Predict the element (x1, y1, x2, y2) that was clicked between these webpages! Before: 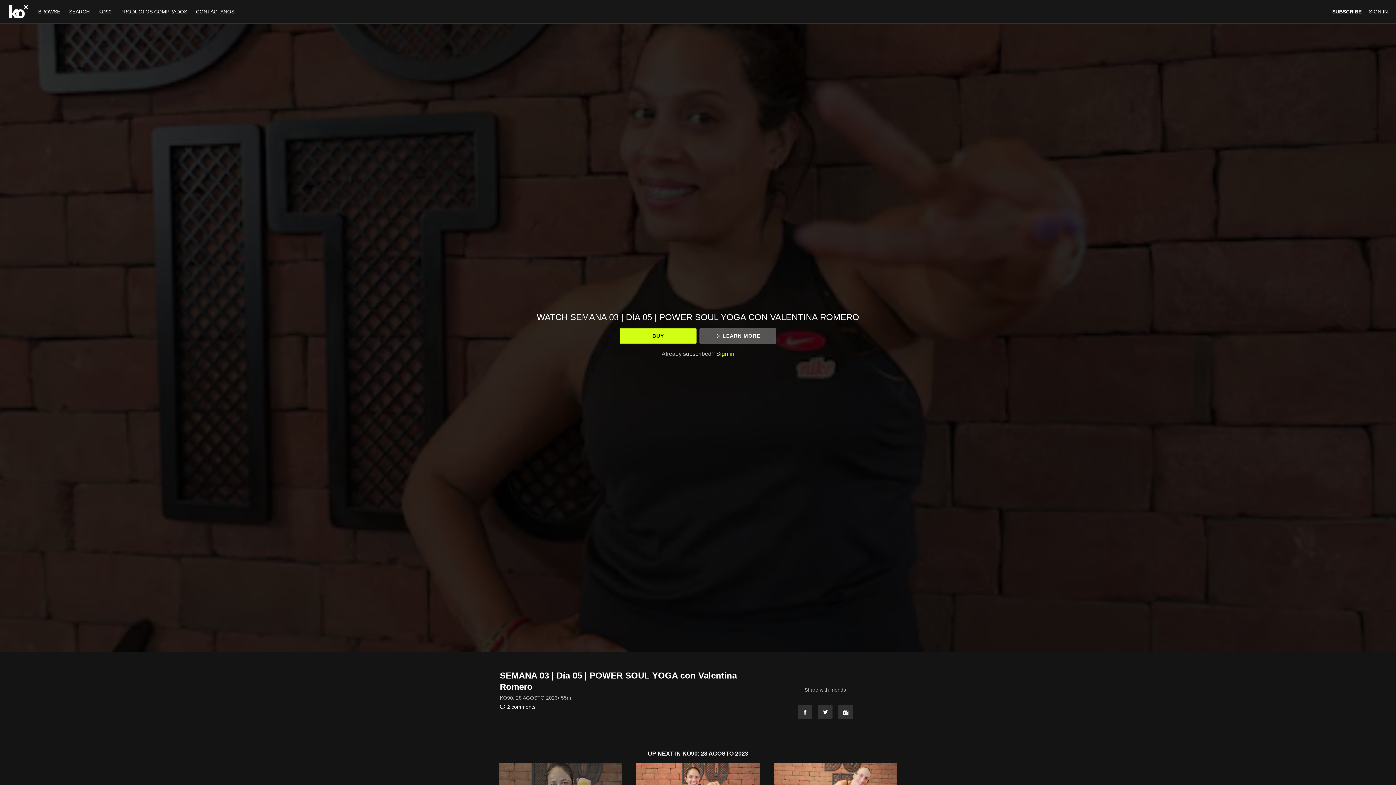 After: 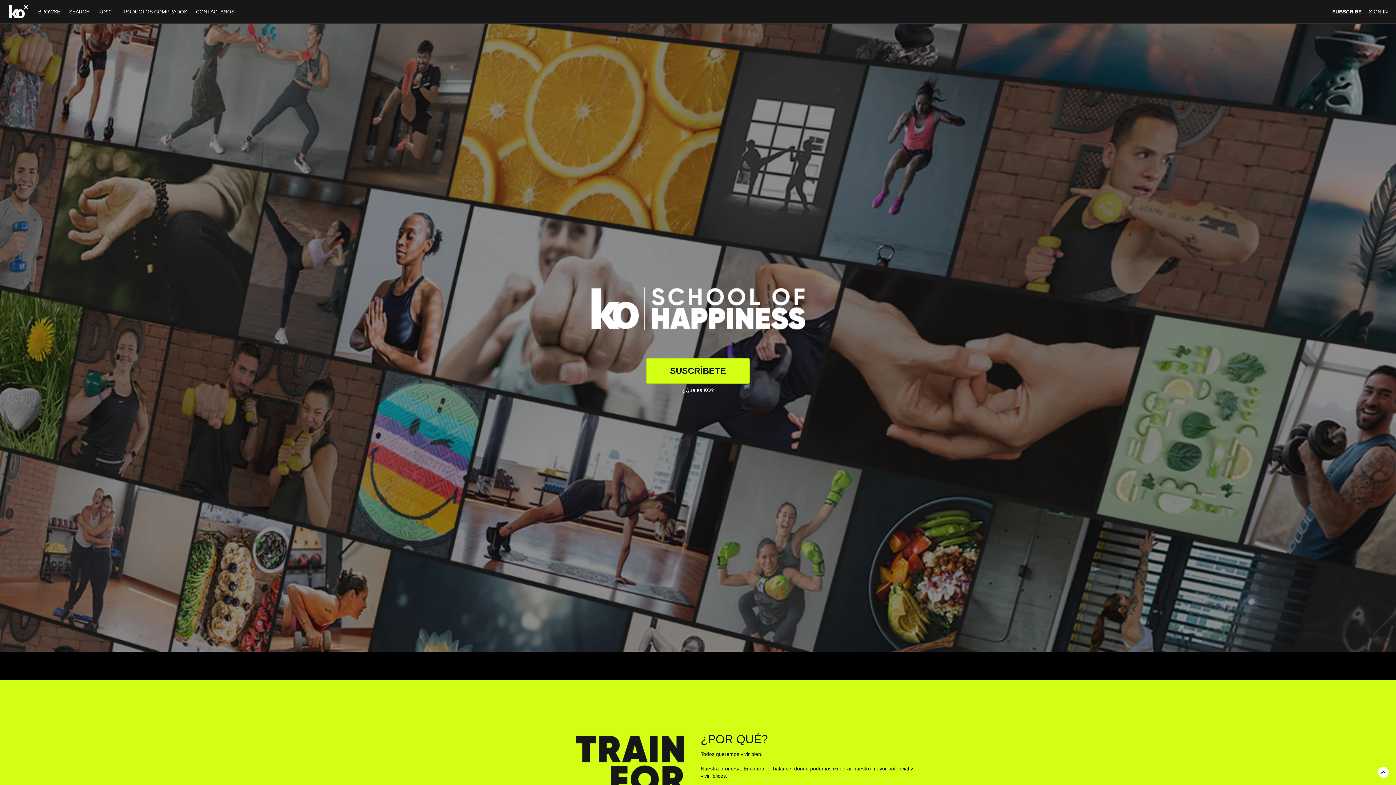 Action: bbox: (8, 4, 29, 19)